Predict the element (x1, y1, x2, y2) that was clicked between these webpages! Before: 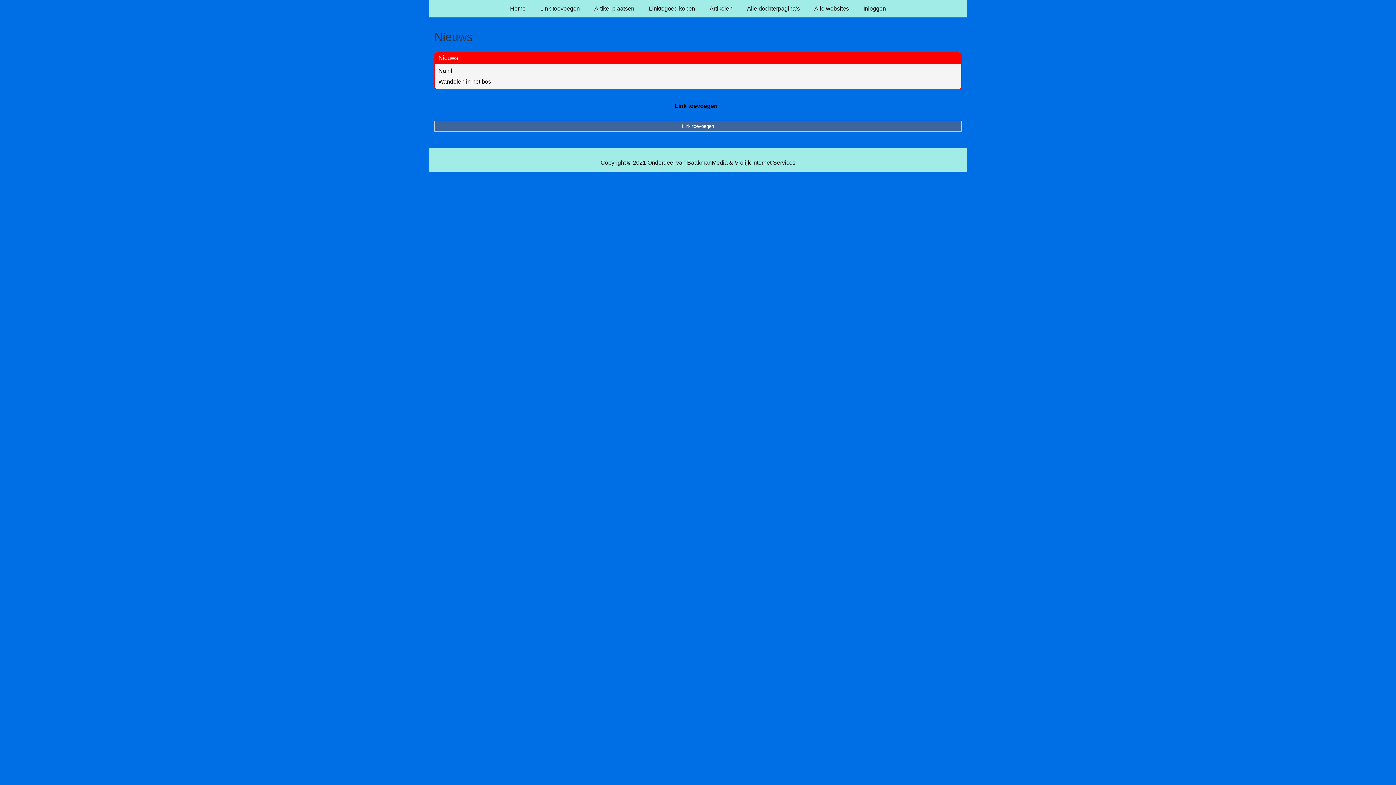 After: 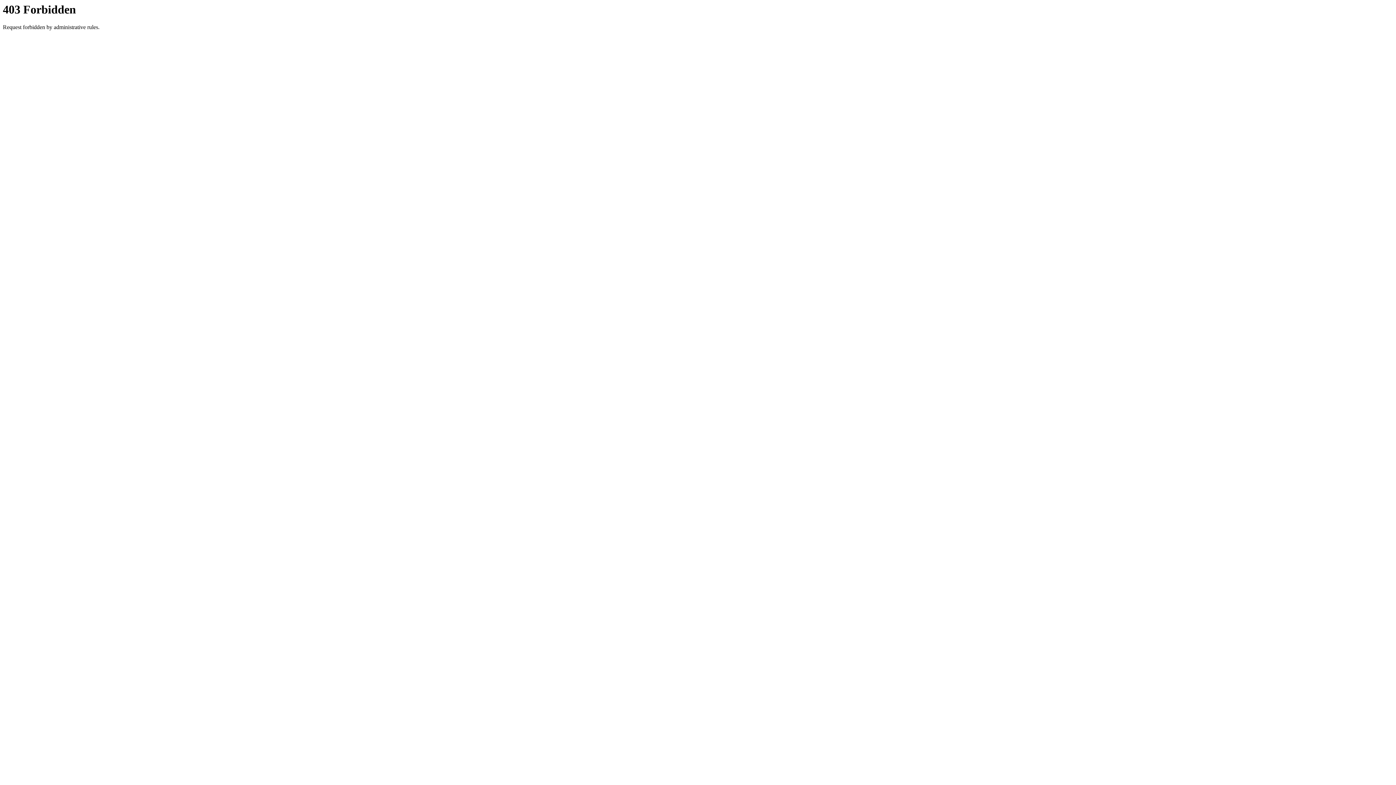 Action: bbox: (434, 120, 961, 131) label: Link toevoegen